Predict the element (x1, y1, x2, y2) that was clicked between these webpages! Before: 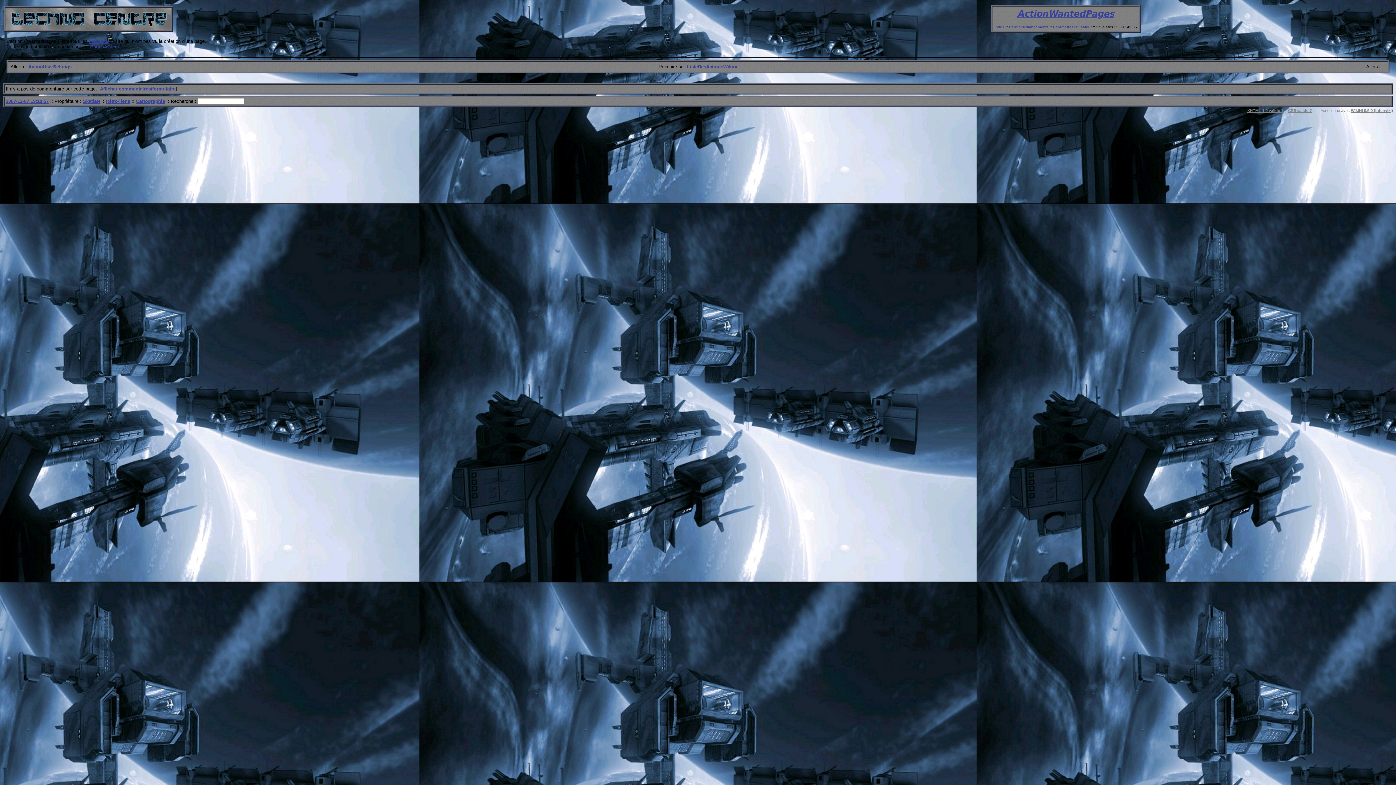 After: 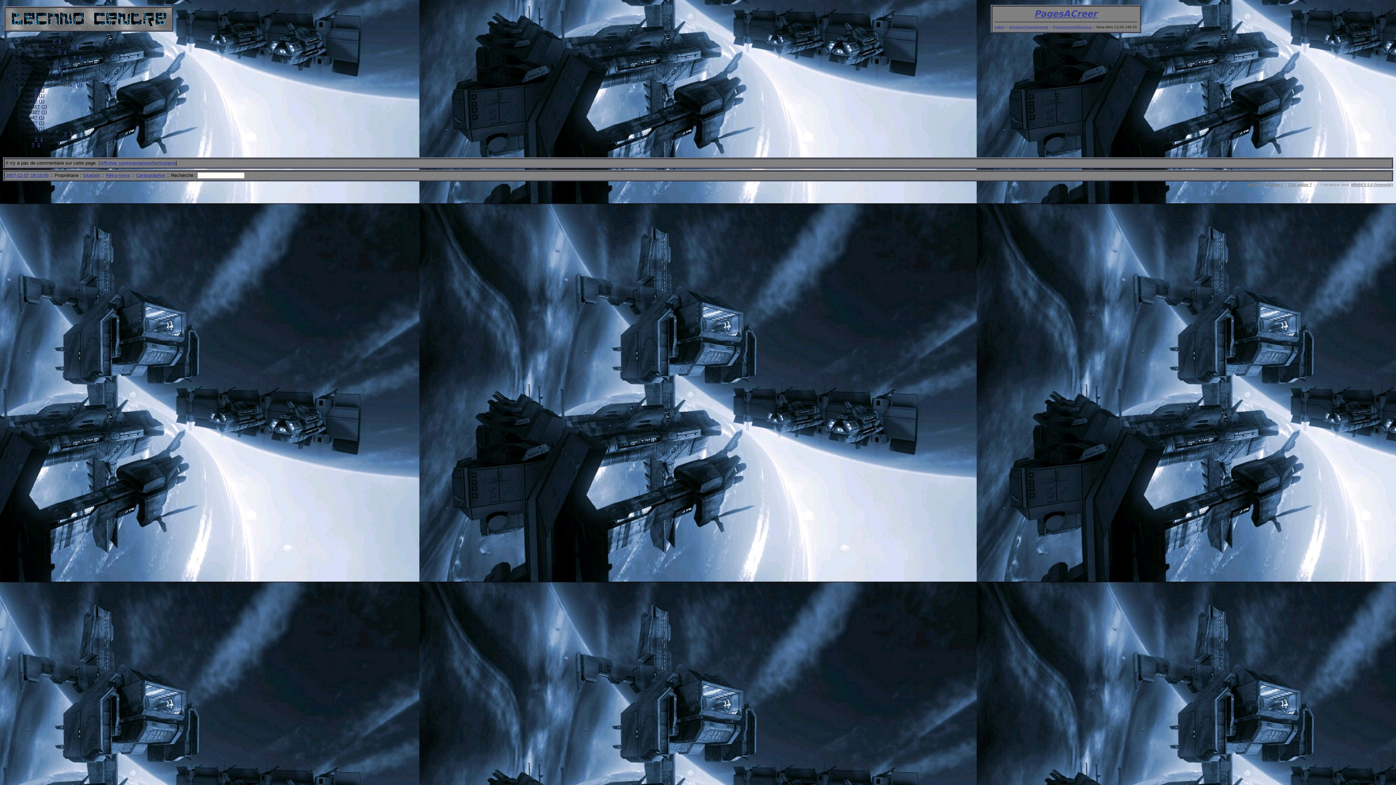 Action: label: PagesACreer bbox: (90, 44, 119, 49)